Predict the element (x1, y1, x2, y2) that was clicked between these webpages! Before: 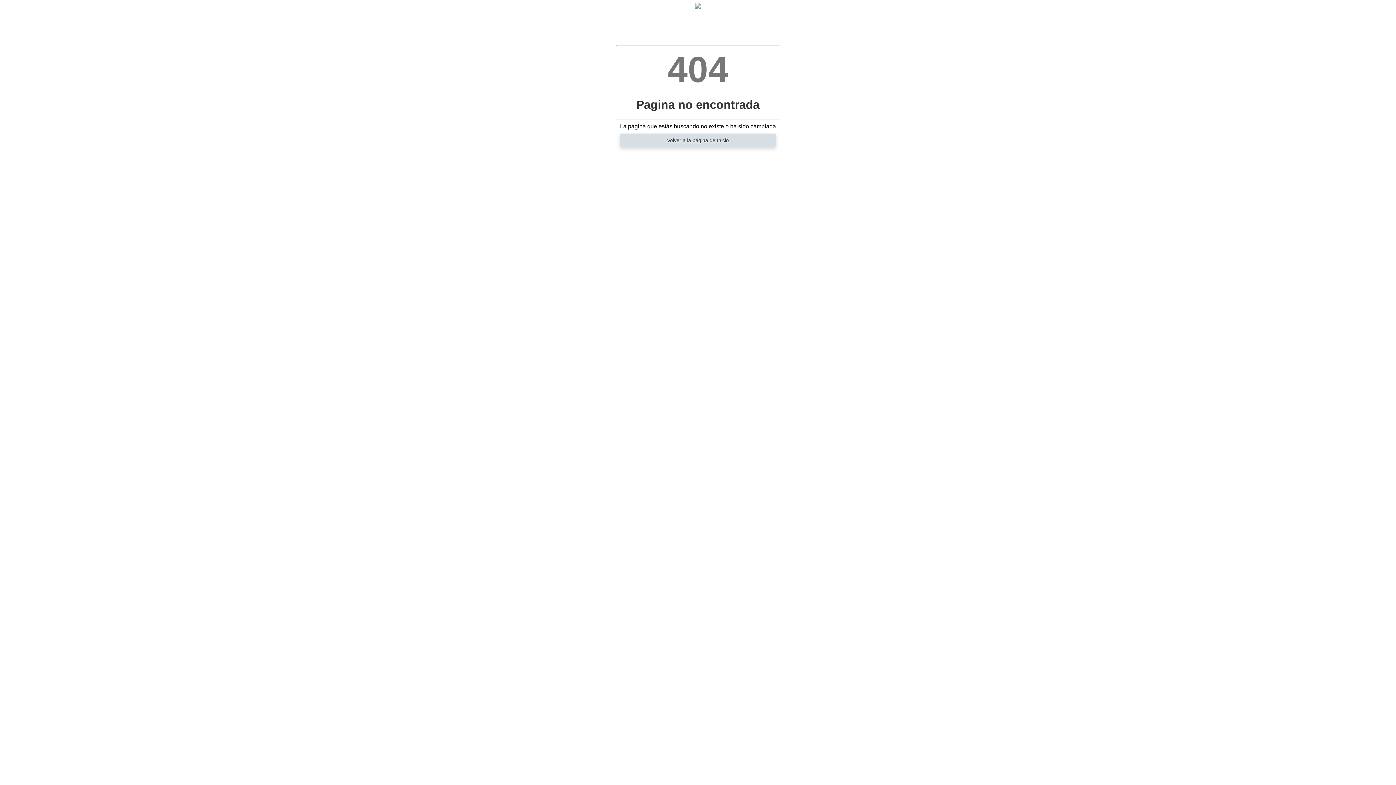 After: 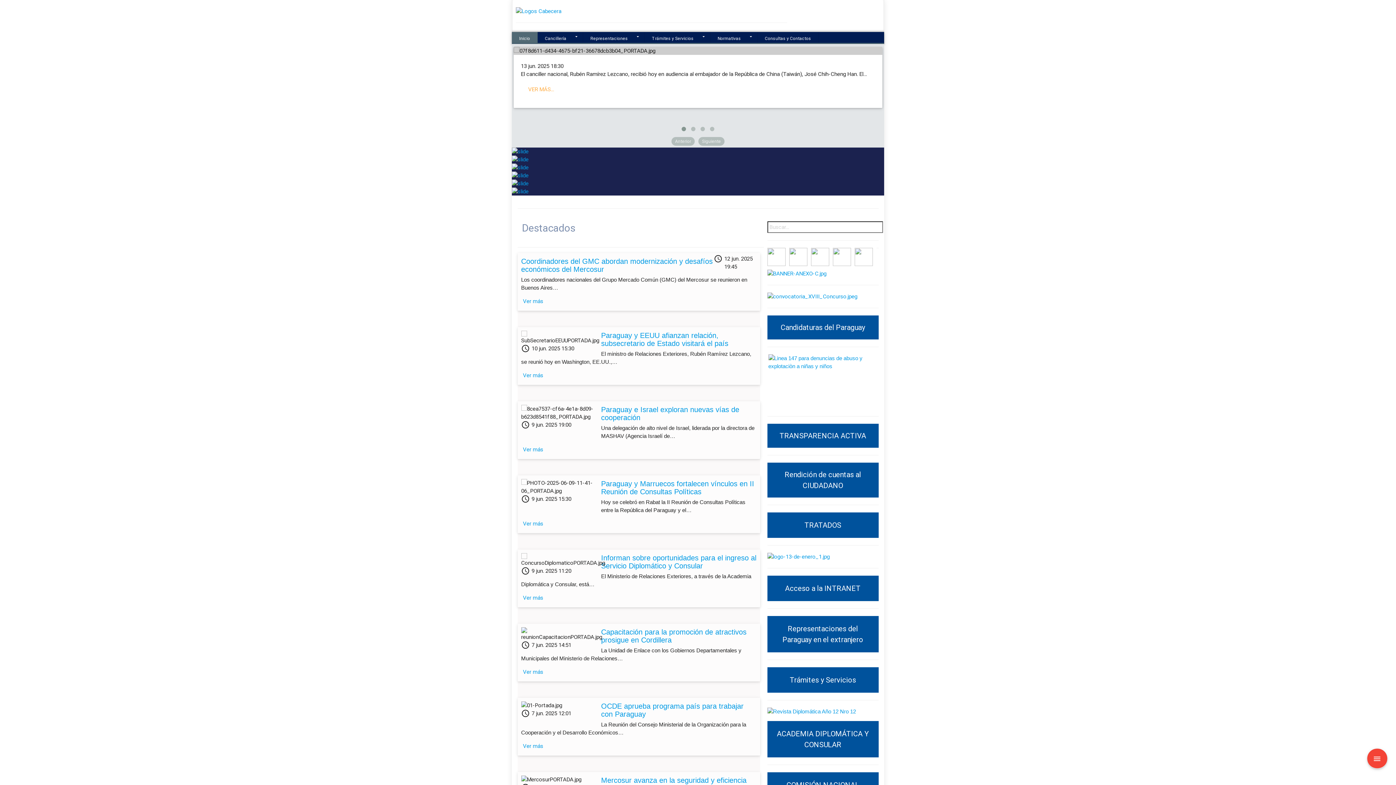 Action: bbox: (616, 133, 780, 147) label: Volver a la página de Inicio